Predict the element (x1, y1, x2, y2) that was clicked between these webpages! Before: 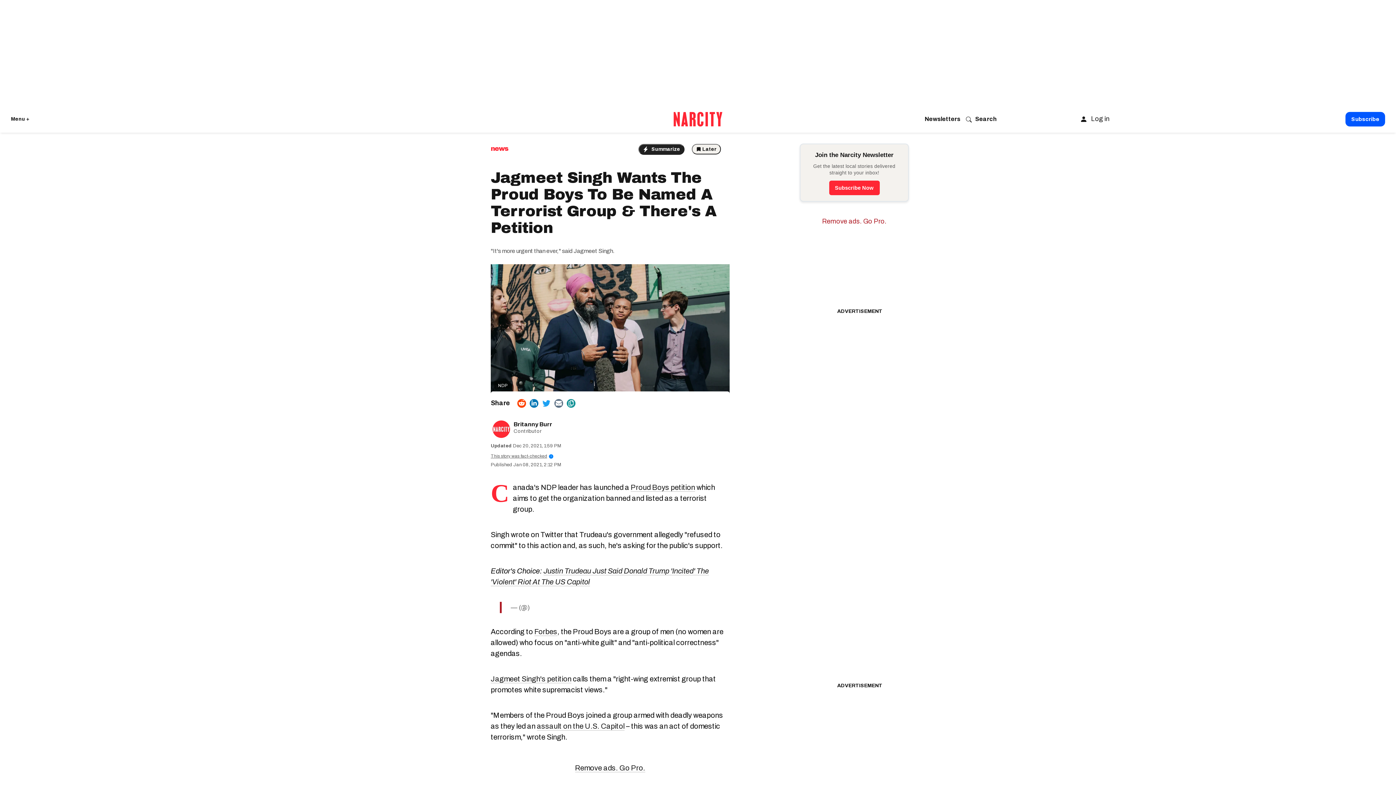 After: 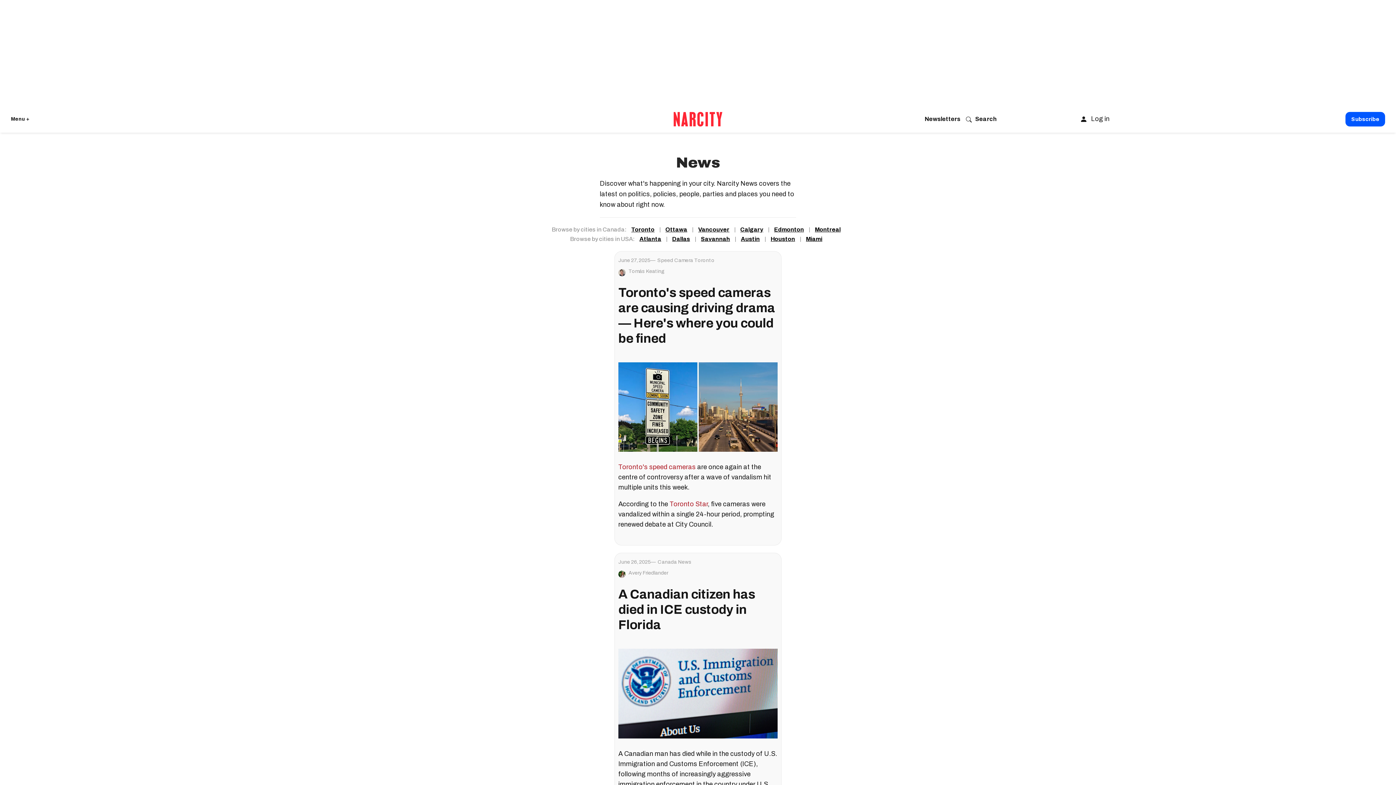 Action: label: news bbox: (490, 143, 508, 154)